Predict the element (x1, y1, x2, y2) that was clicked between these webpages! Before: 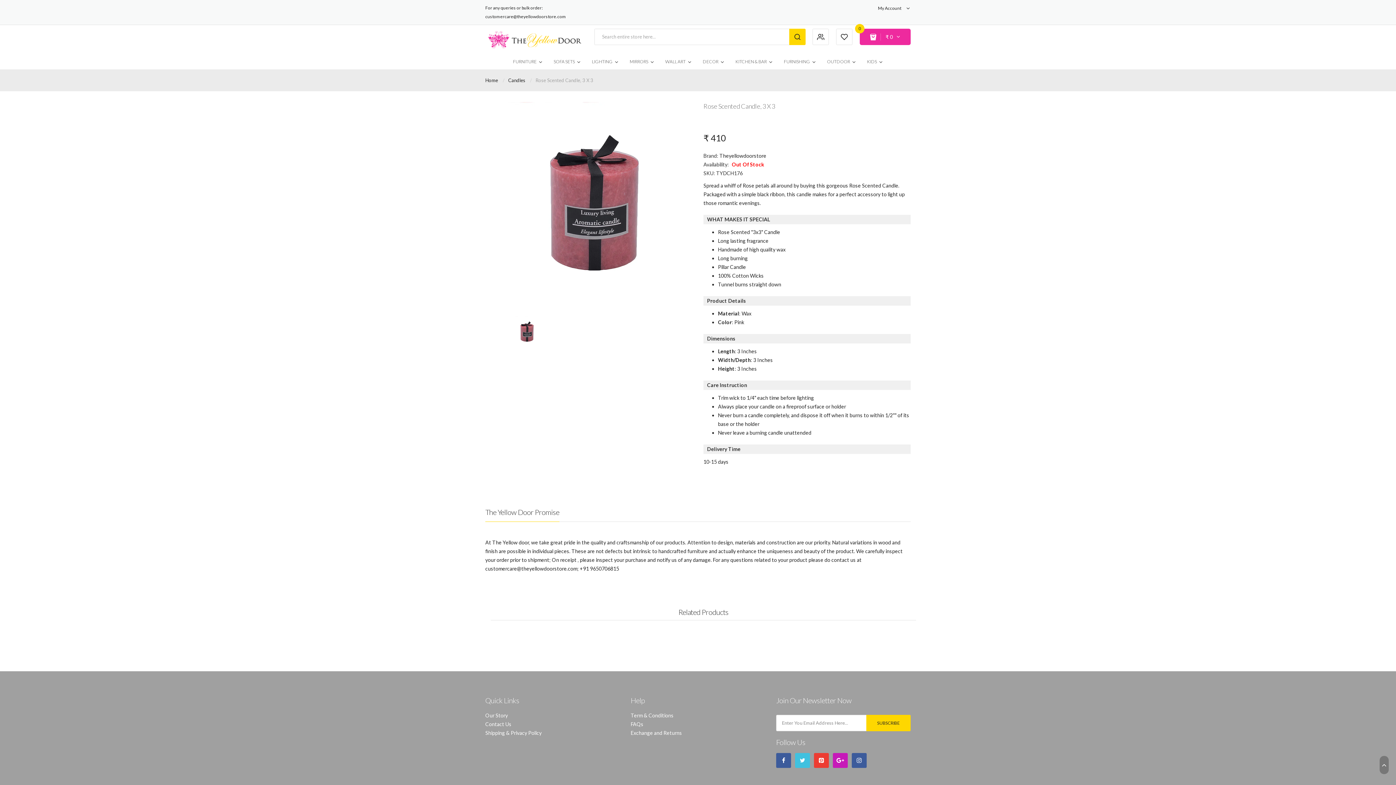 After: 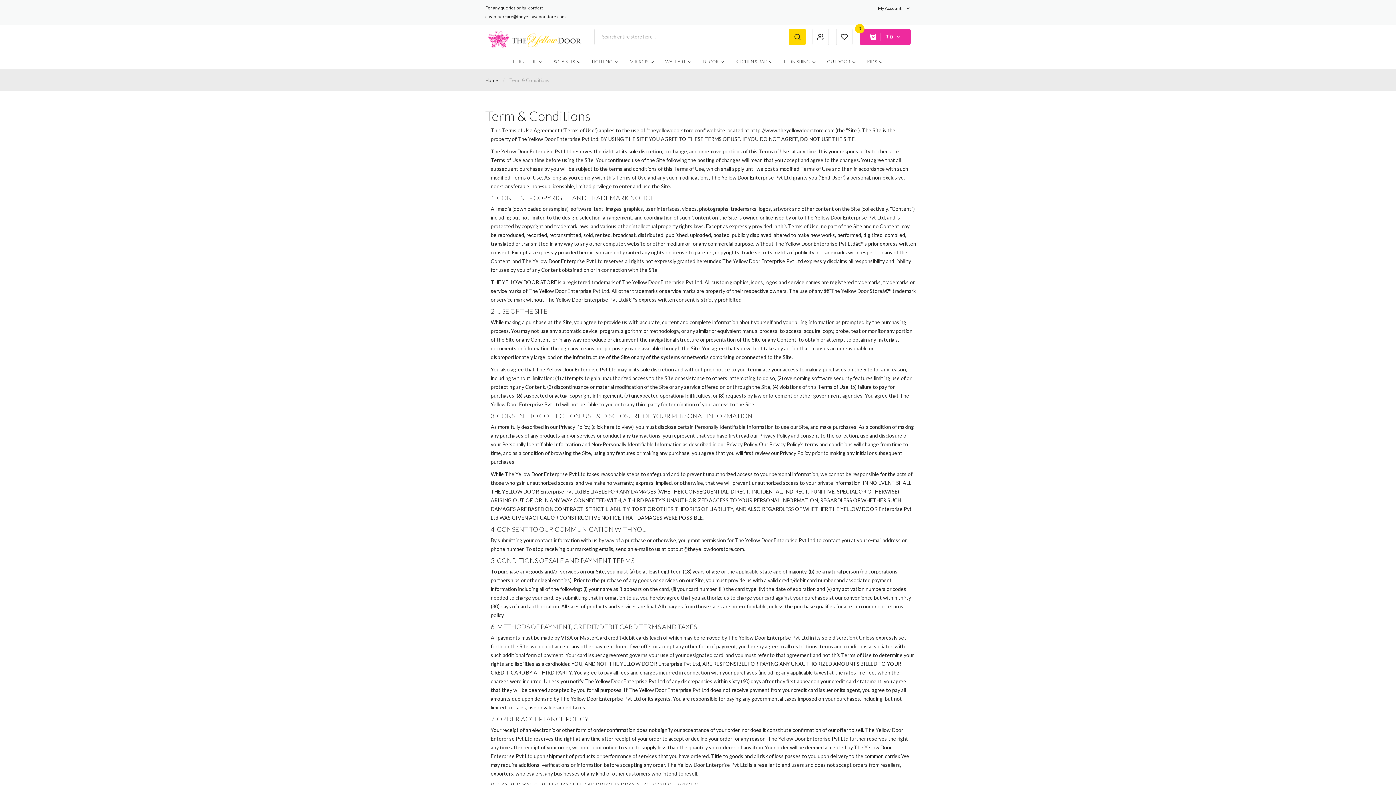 Action: label: Term & Conditions bbox: (630, 712, 673, 718)